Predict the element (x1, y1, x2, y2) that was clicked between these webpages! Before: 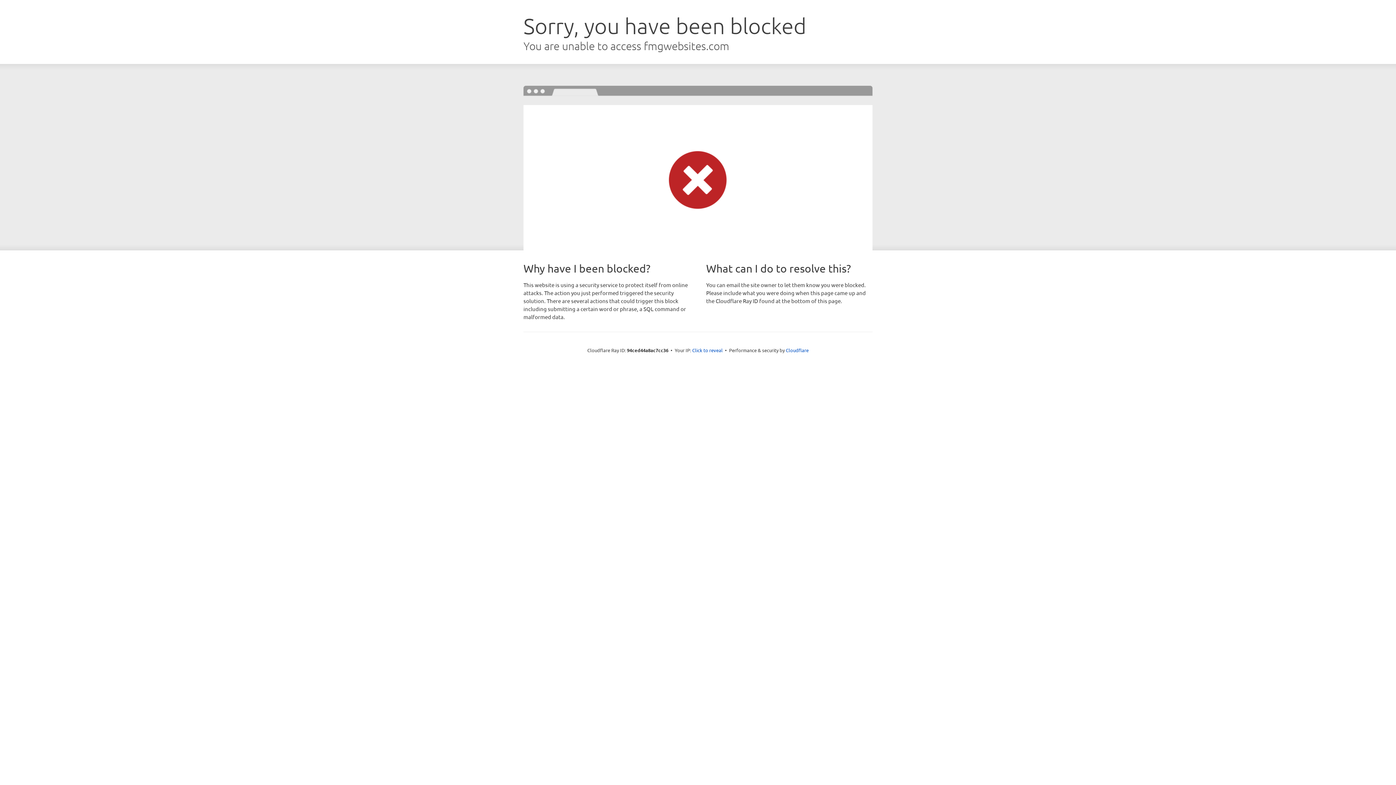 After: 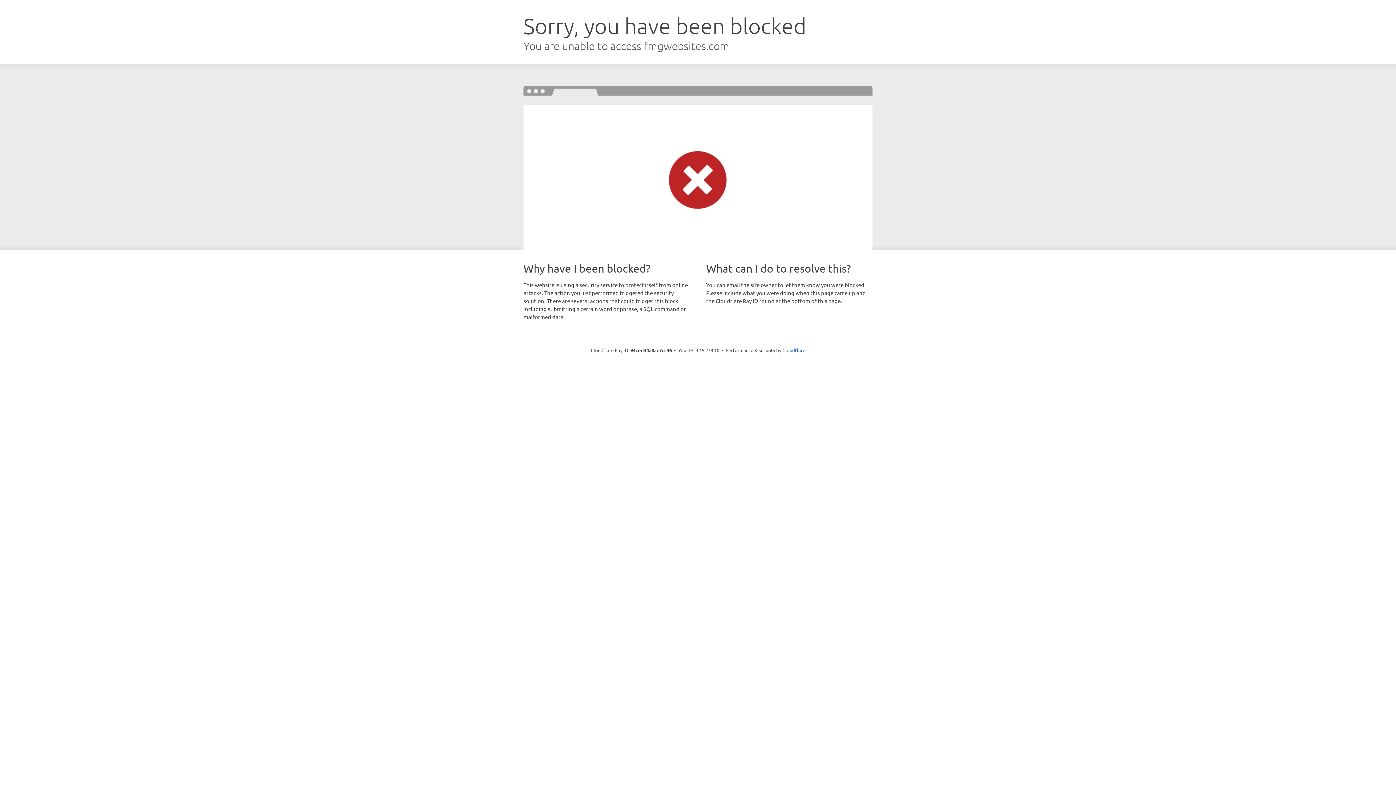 Action: bbox: (692, 346, 722, 353) label: Click to reveal